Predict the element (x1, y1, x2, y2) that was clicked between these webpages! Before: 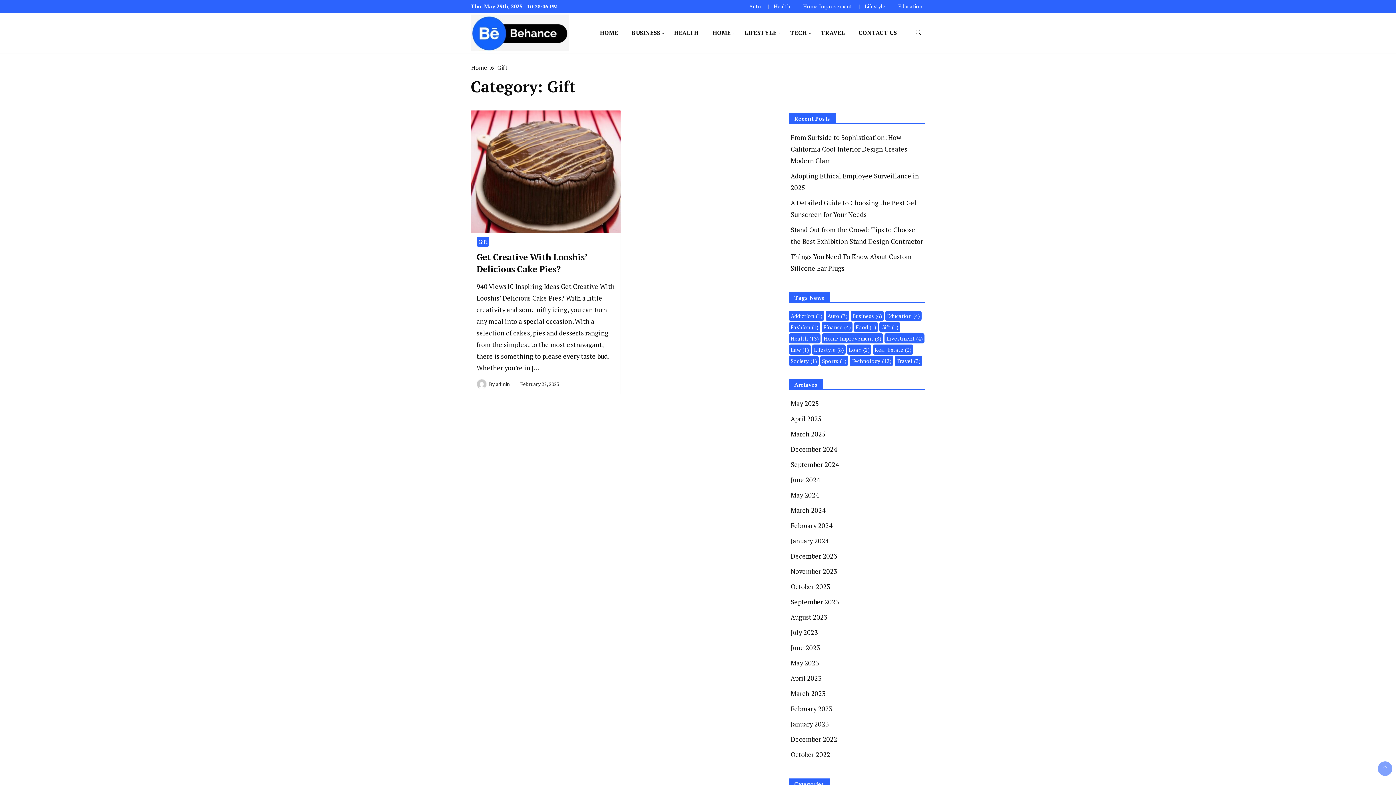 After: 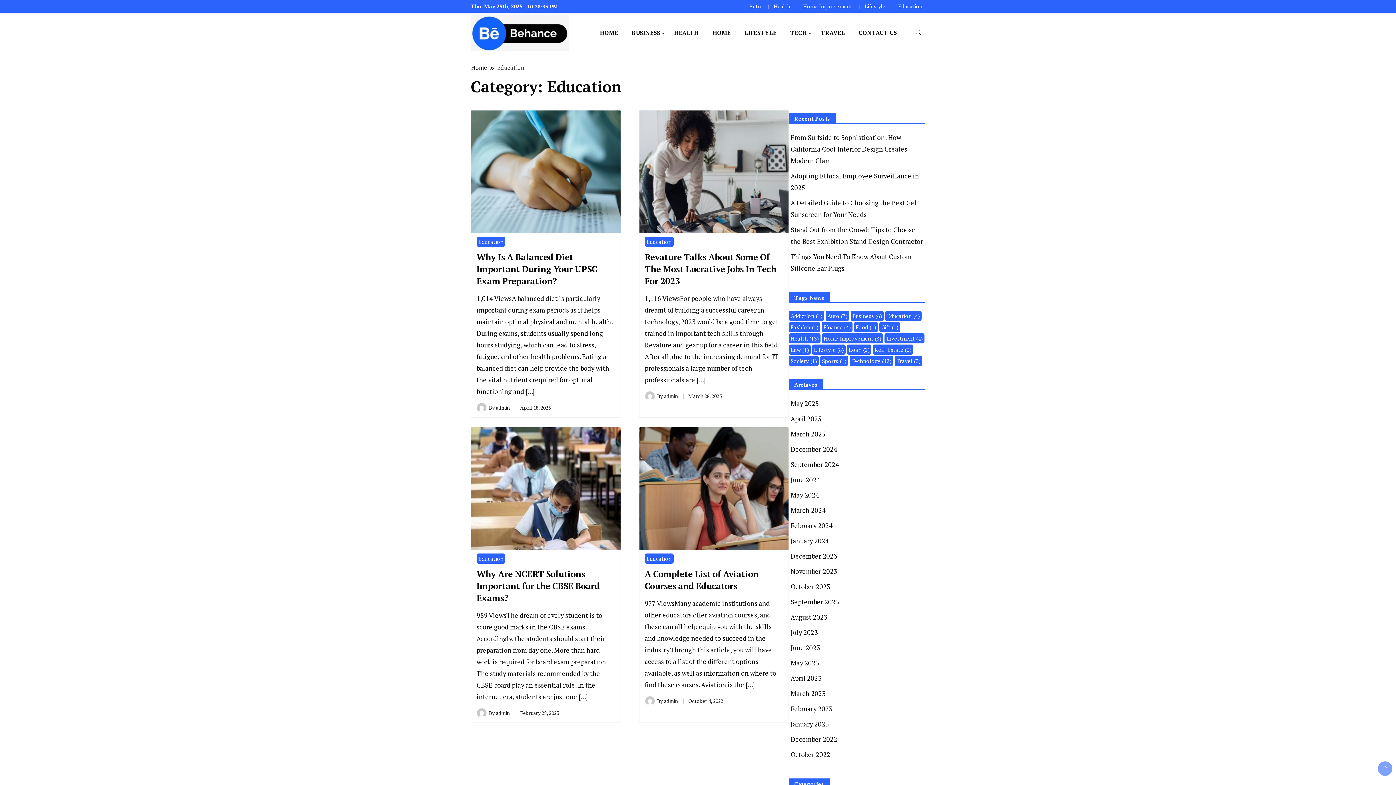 Action: label: Education (4 items) bbox: (885, 310, 921, 320)